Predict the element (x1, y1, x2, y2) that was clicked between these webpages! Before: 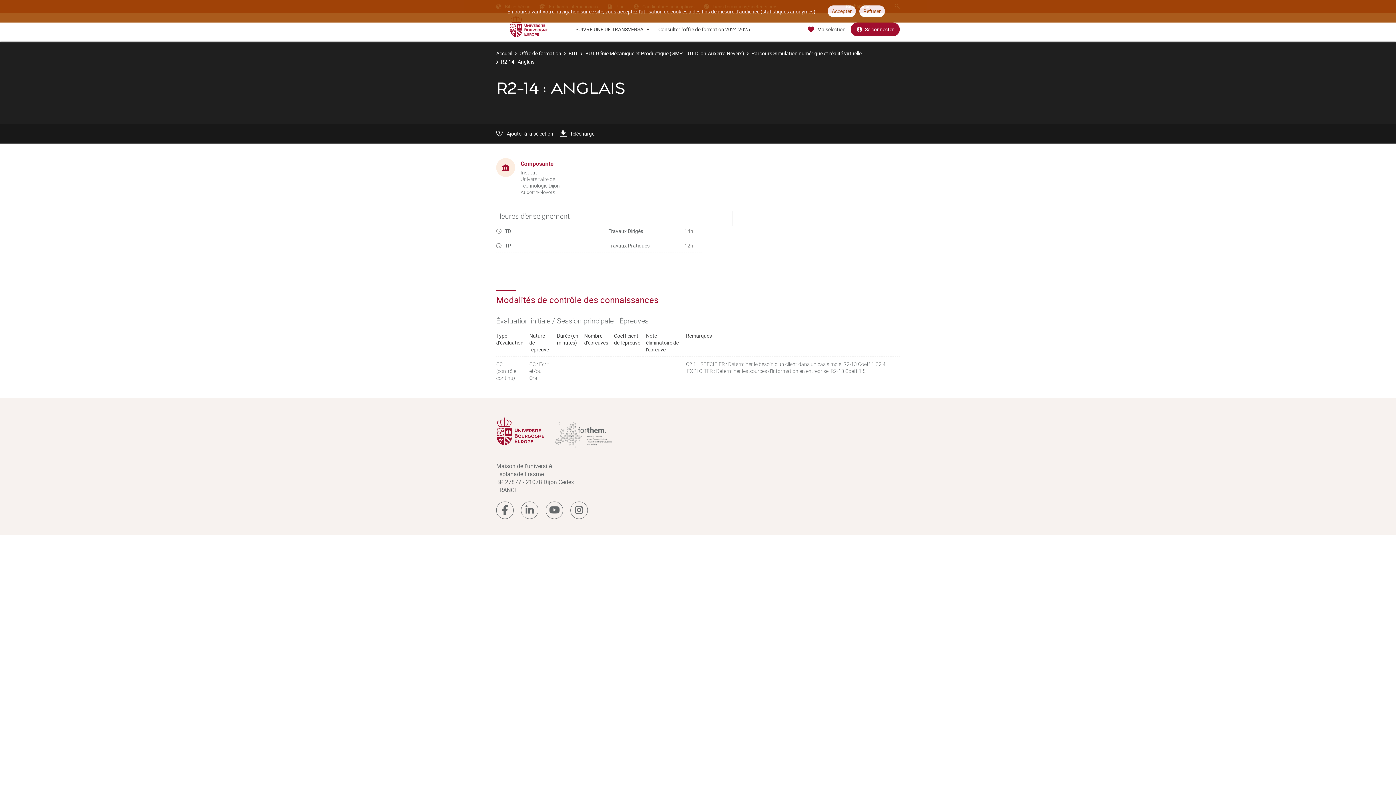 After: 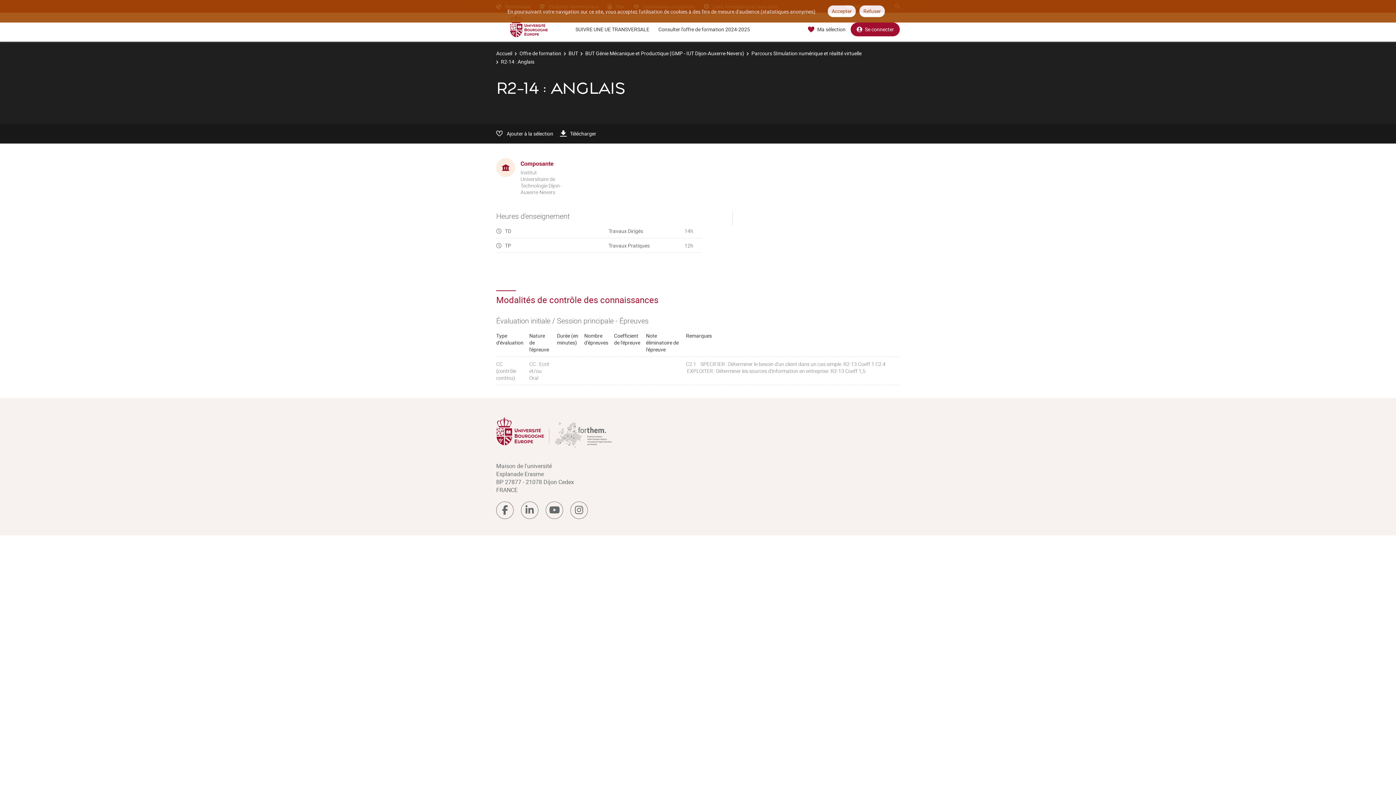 Action: bbox: (545, 501, 563, 519)